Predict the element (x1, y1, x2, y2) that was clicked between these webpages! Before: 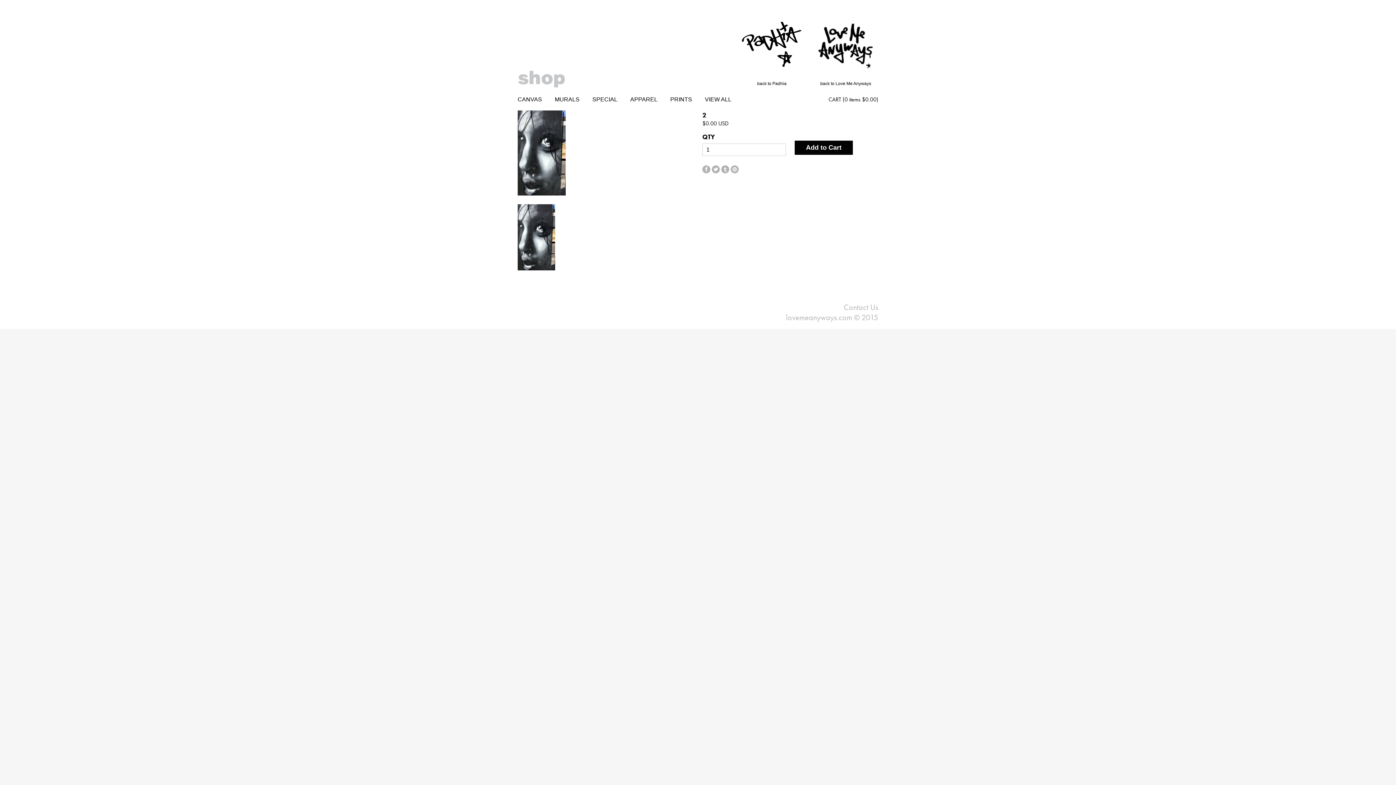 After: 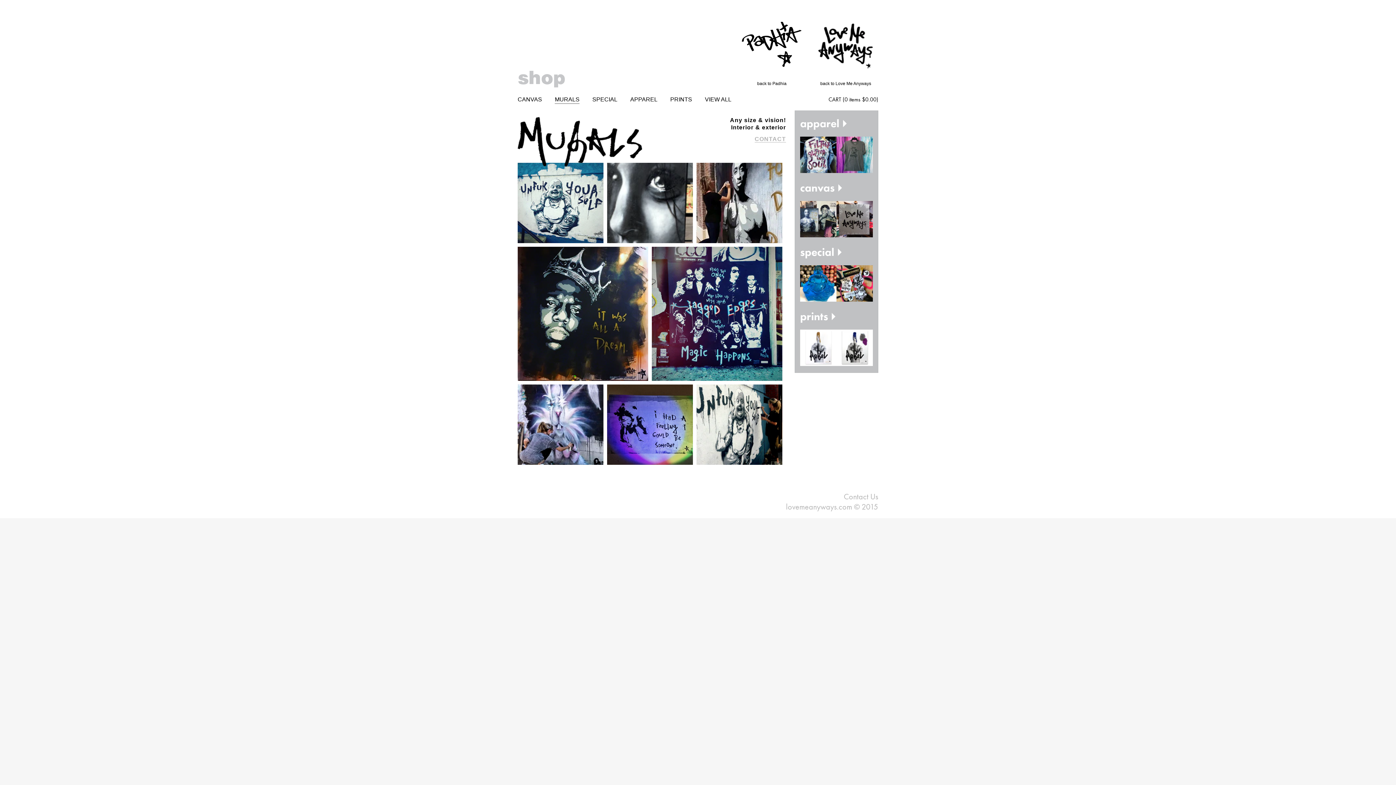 Action: label: MURALS bbox: (554, 96, 579, 102)